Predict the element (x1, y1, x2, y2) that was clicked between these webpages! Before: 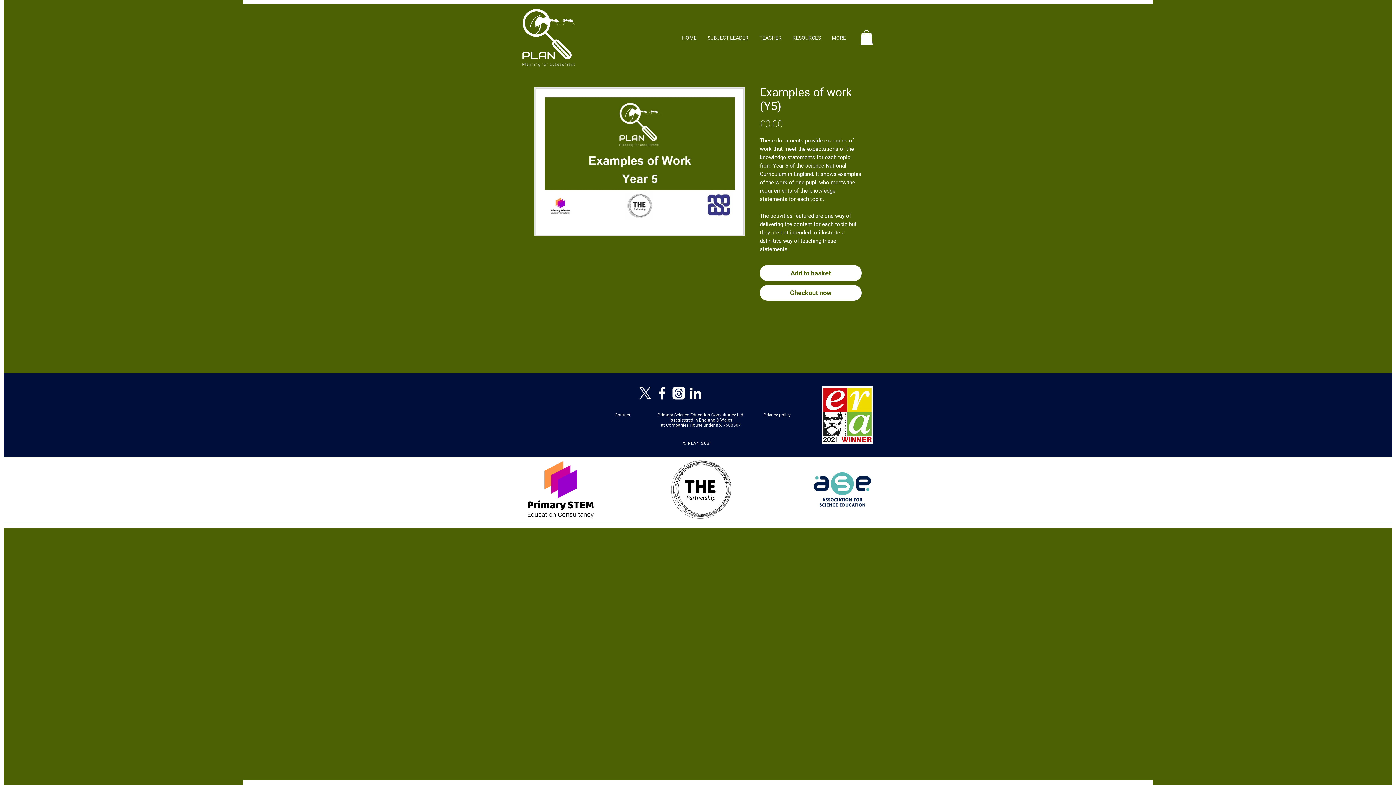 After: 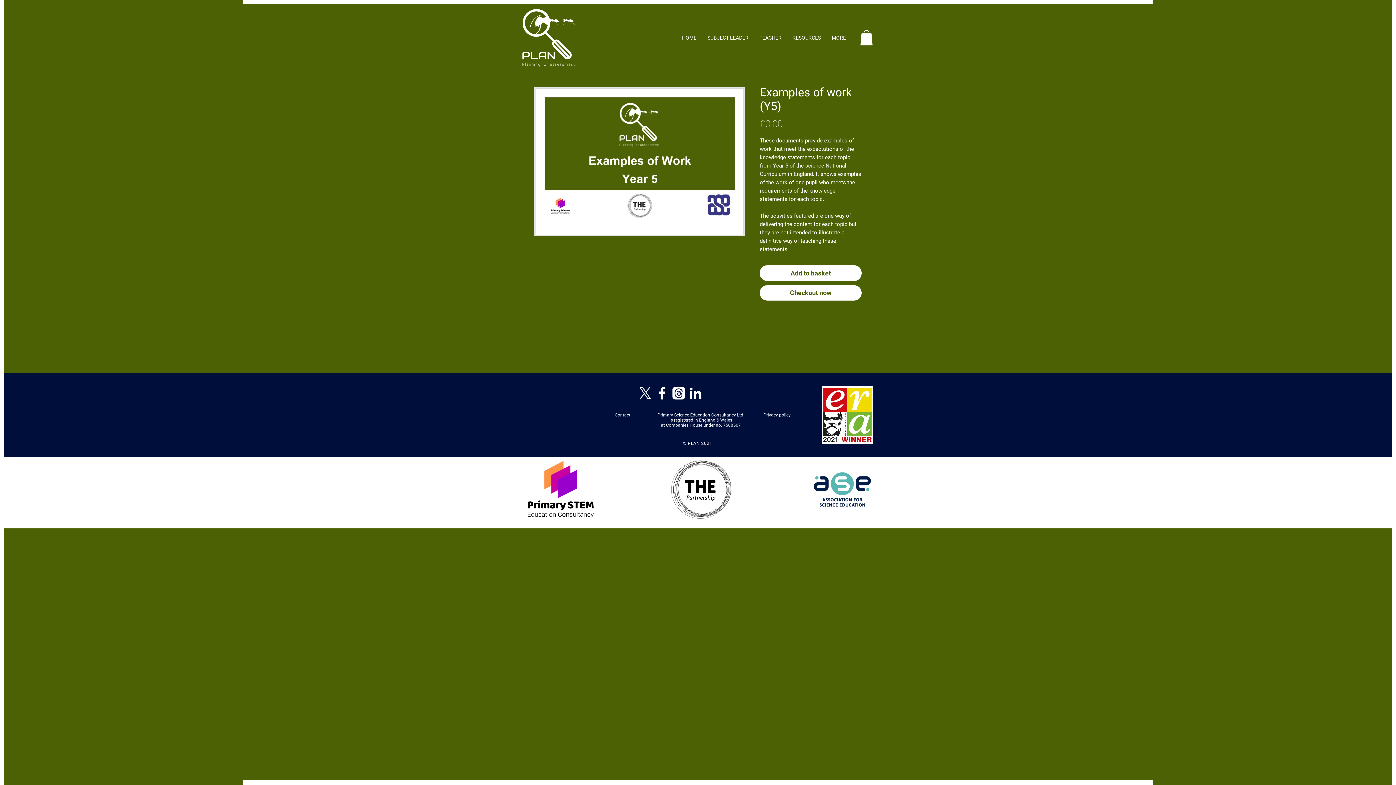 Action: bbox: (670, 385, 687, 401)